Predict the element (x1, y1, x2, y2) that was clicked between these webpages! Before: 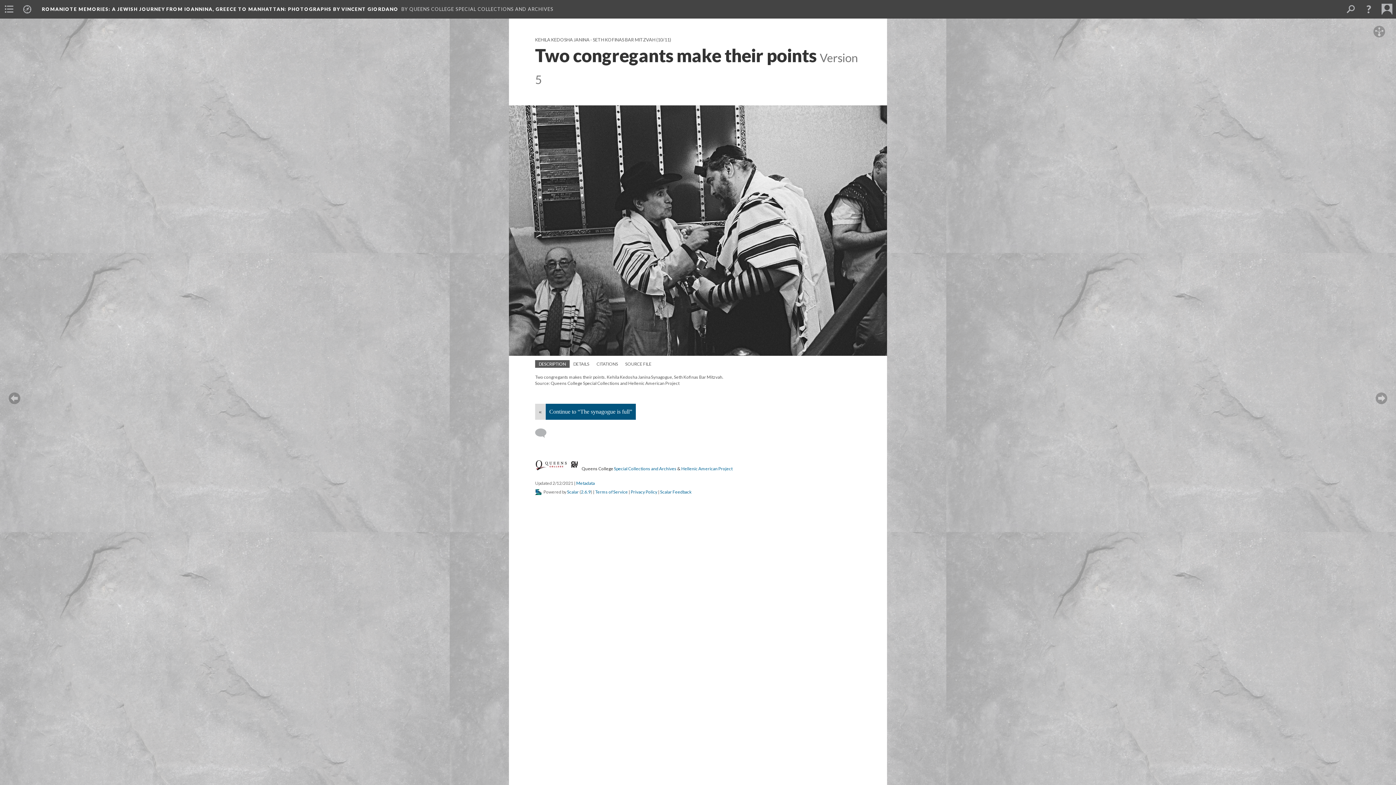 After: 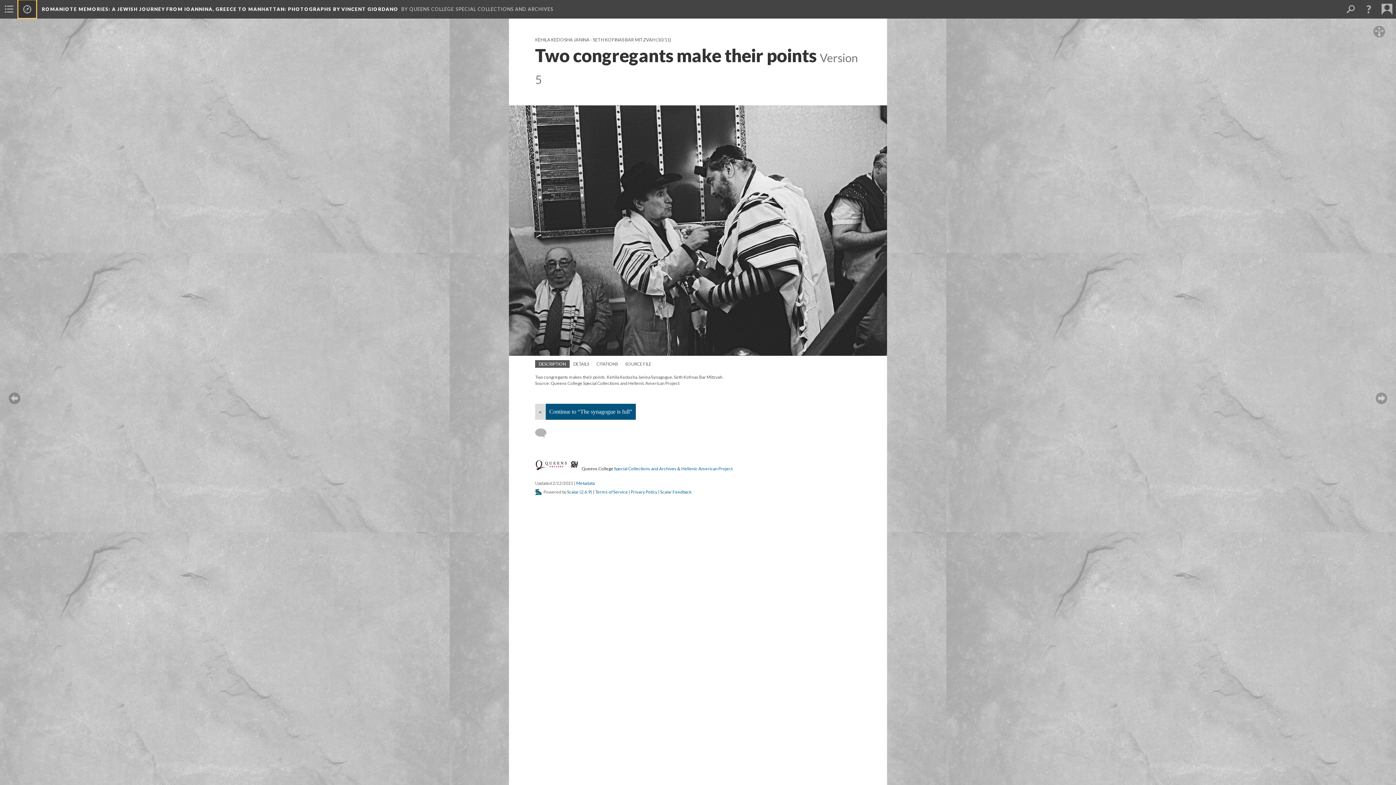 Action: bbox: (18, 0, 36, 18)